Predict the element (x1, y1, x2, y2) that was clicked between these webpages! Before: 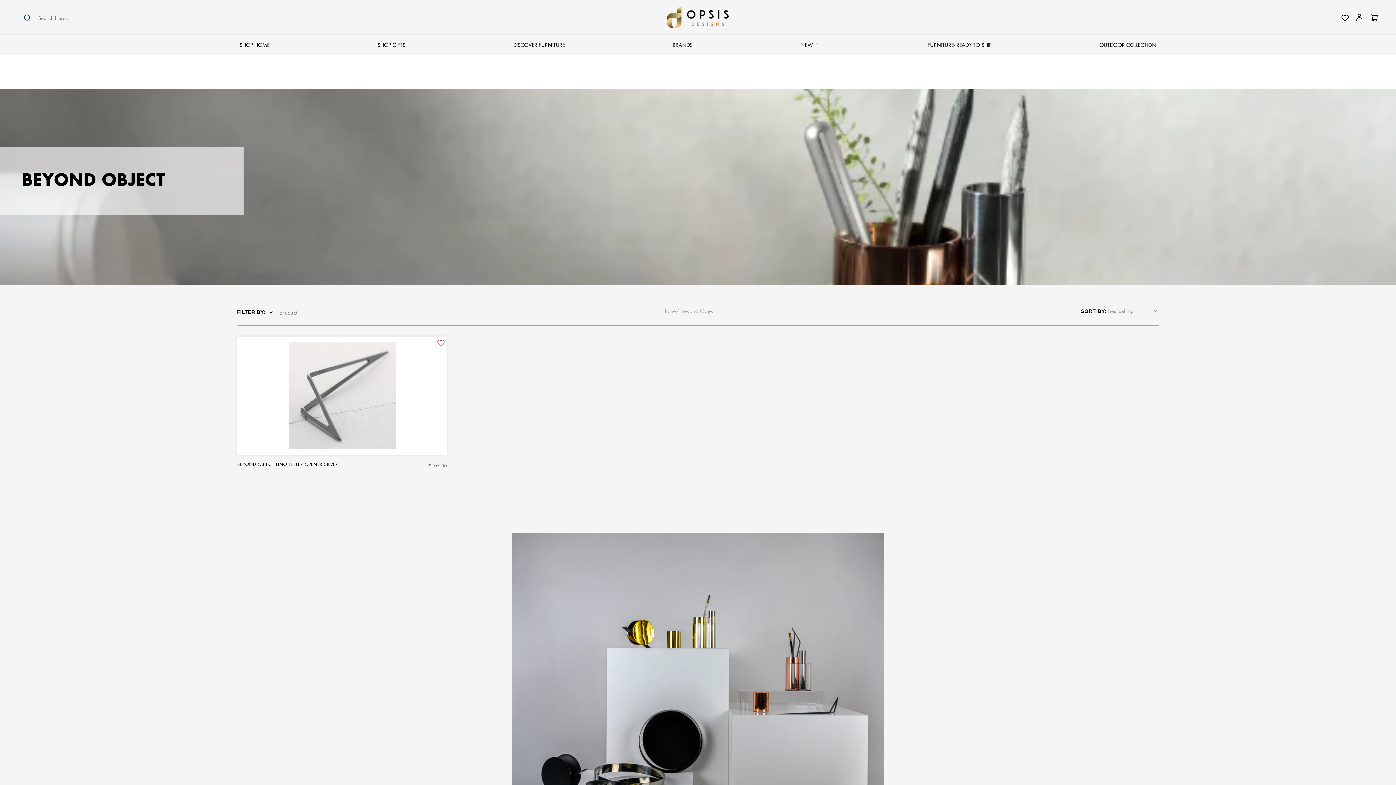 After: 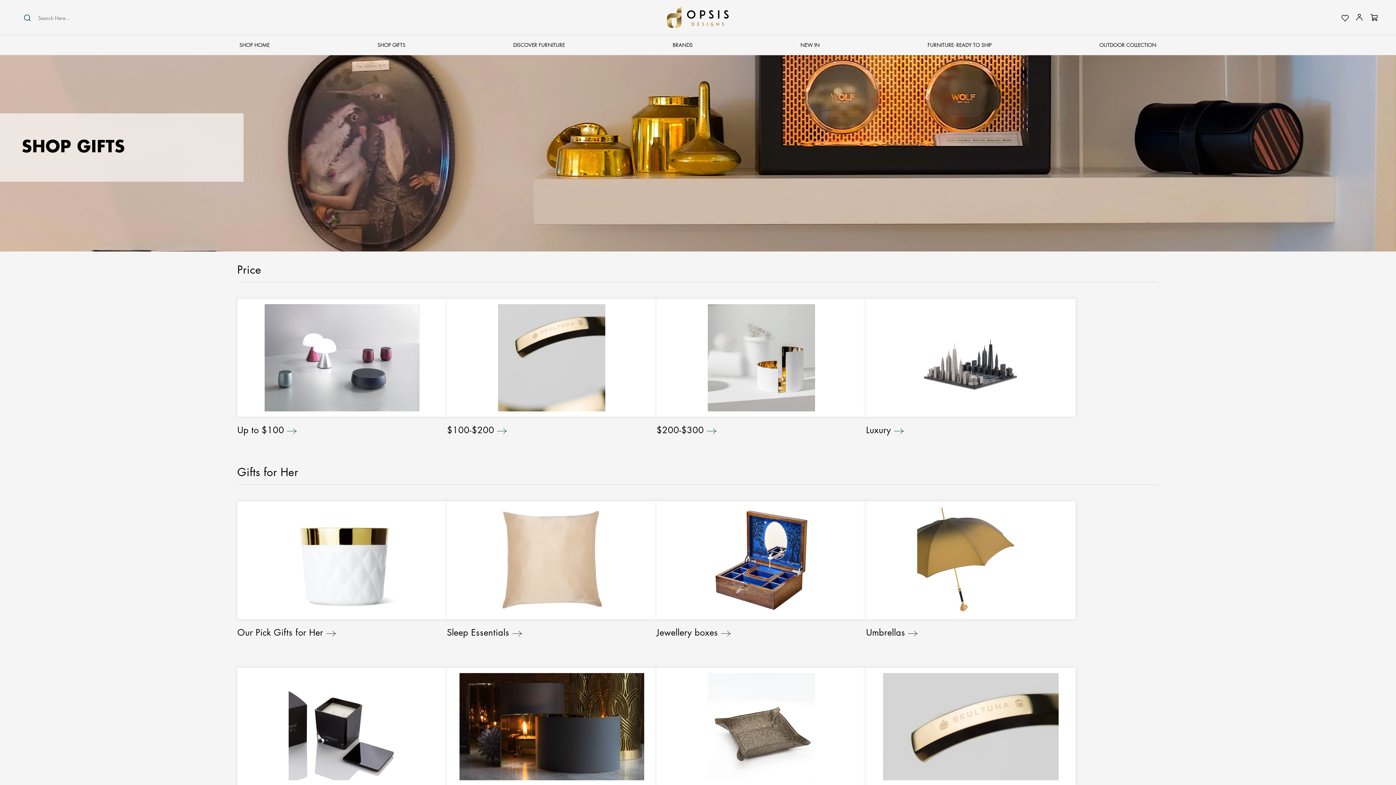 Action: bbox: (375, 35, 407, 55) label: SHOP GIFTS